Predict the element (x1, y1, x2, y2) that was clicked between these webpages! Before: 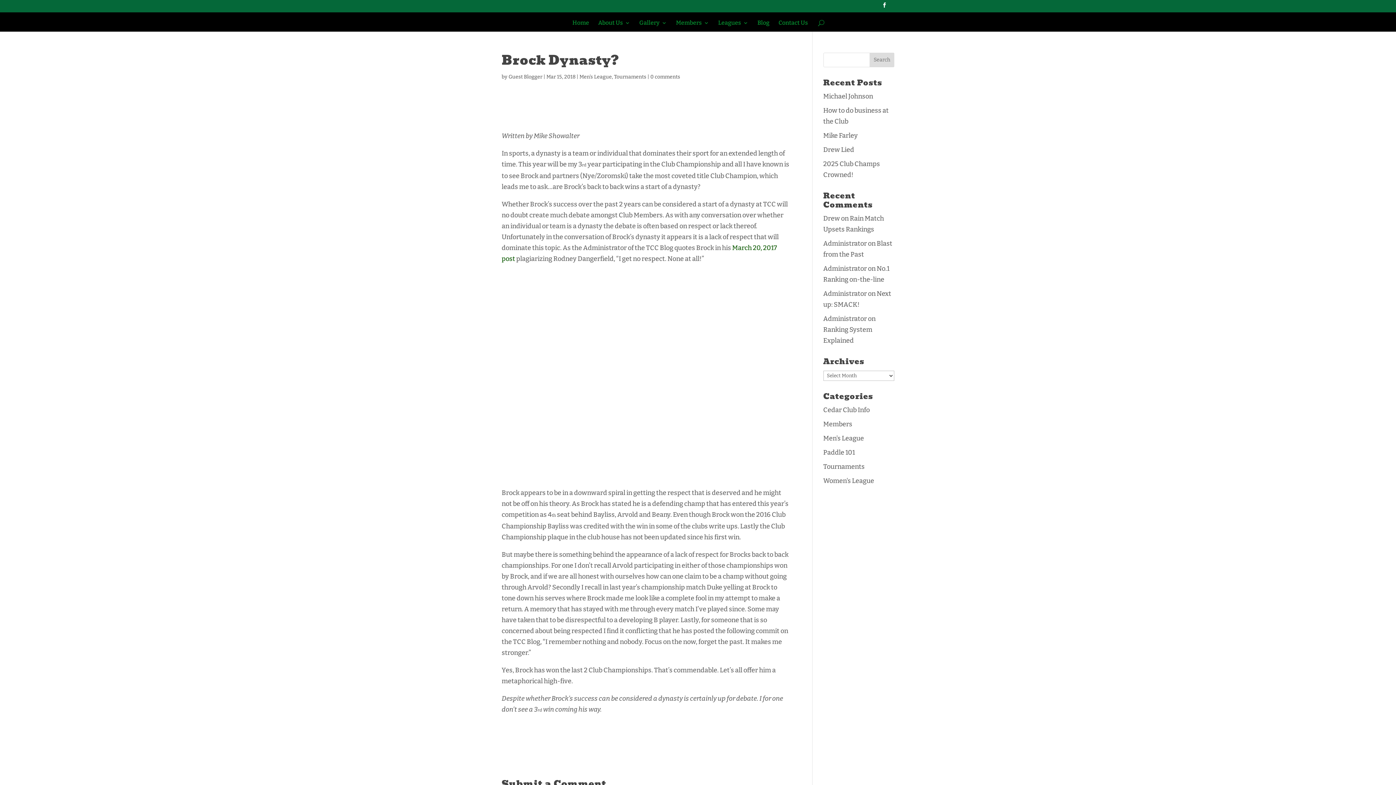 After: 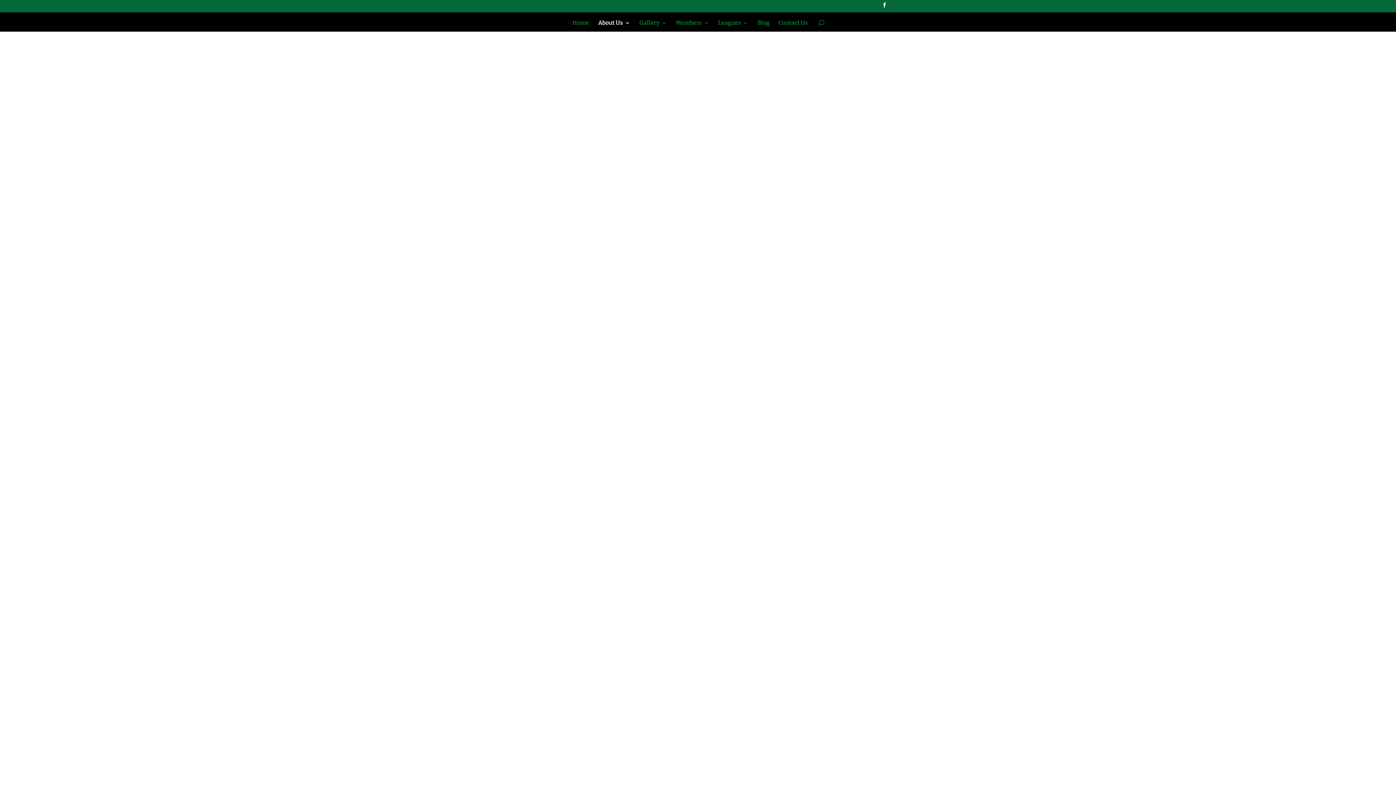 Action: label: About Us bbox: (598, 20, 630, 31)